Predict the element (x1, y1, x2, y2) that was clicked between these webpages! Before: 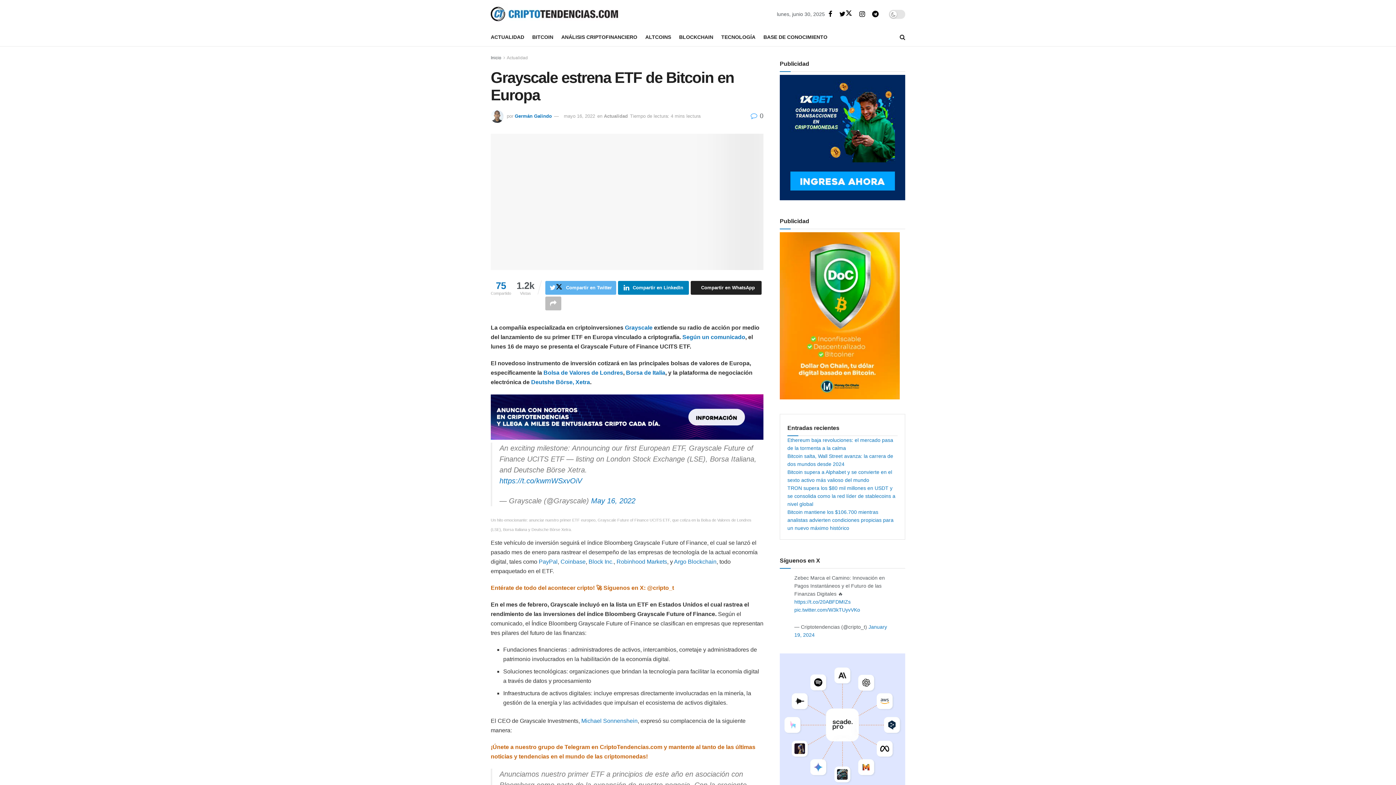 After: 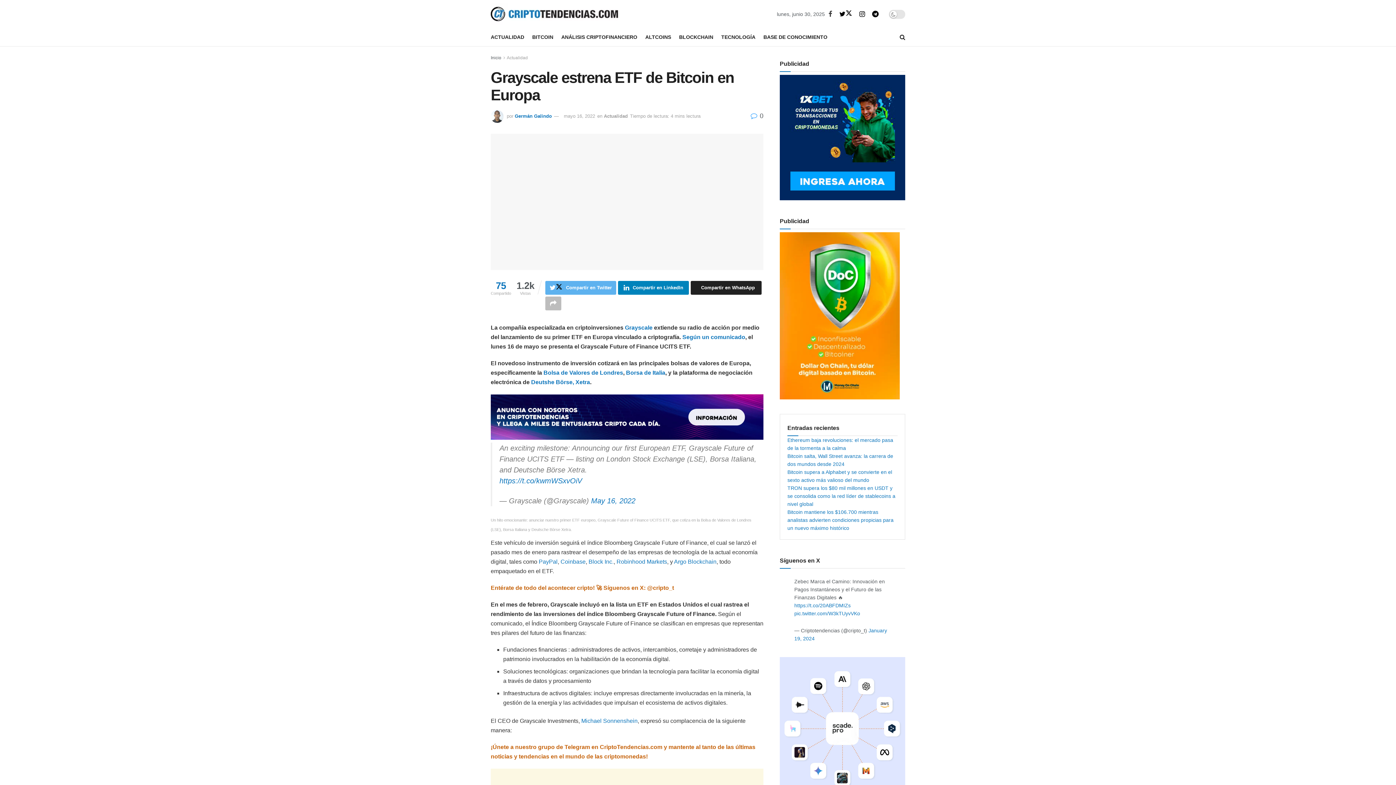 Action: bbox: (828, 10, 832, 18) label: Find us on Facebook